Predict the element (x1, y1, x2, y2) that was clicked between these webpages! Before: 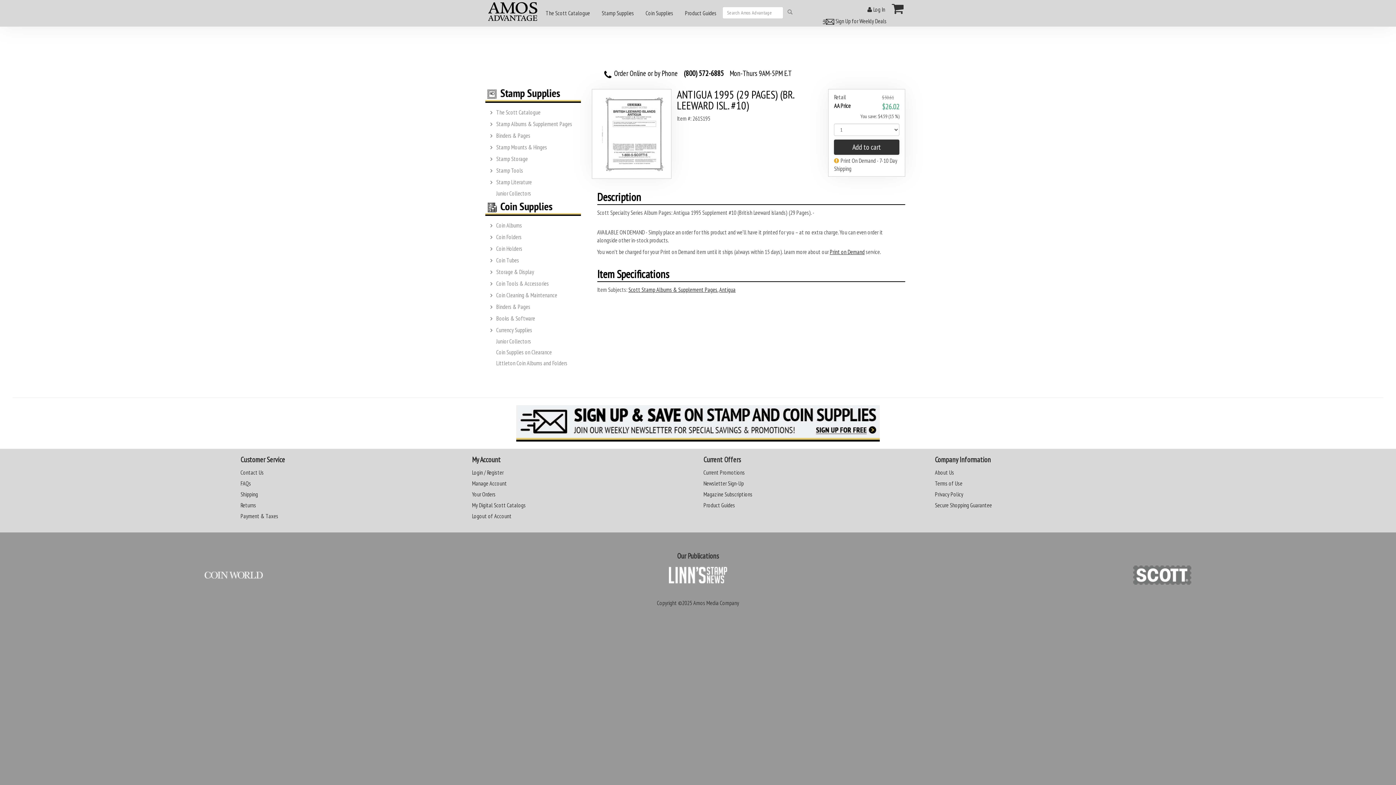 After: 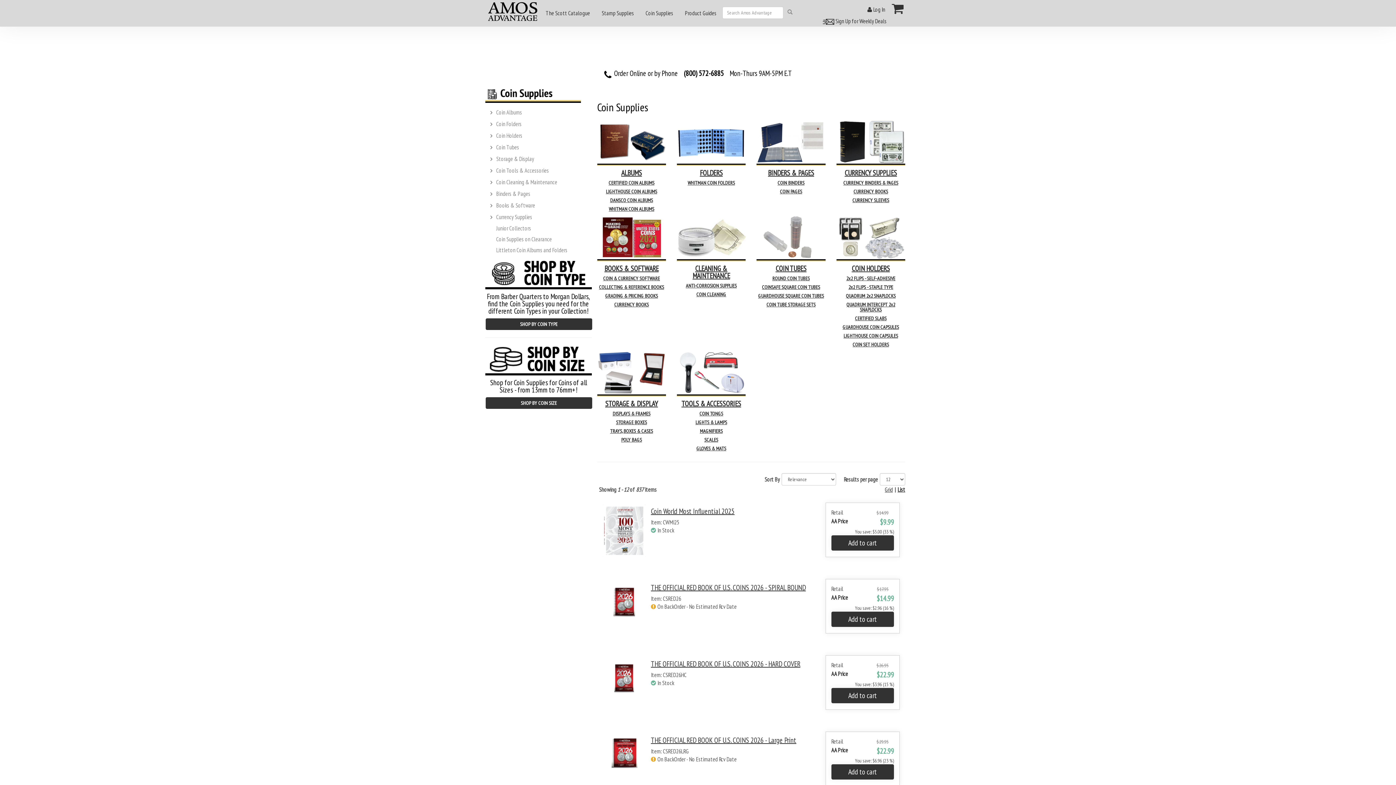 Action: bbox: (485, 204, 581, 212)